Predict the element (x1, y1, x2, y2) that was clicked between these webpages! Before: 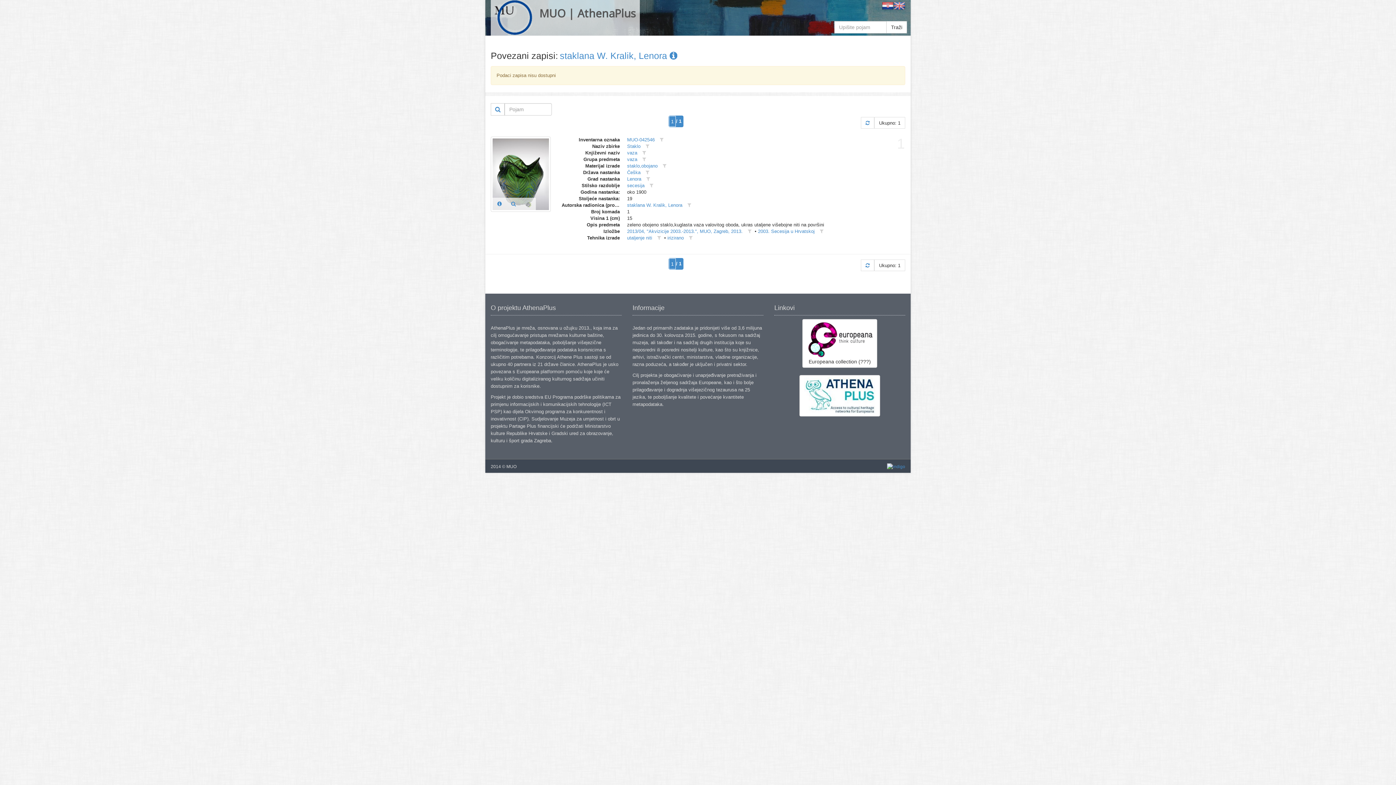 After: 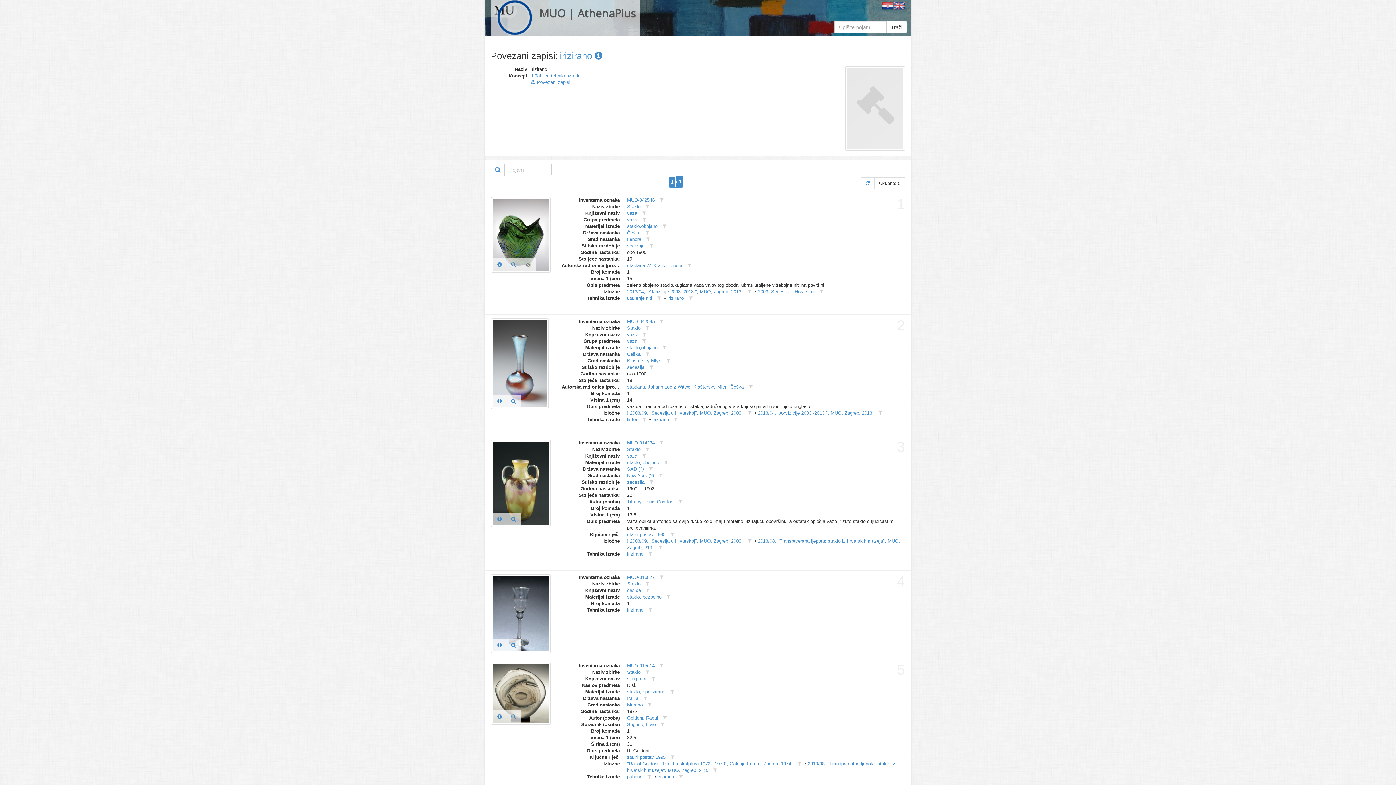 Action: label: irizirano bbox: (667, 235, 684, 240)